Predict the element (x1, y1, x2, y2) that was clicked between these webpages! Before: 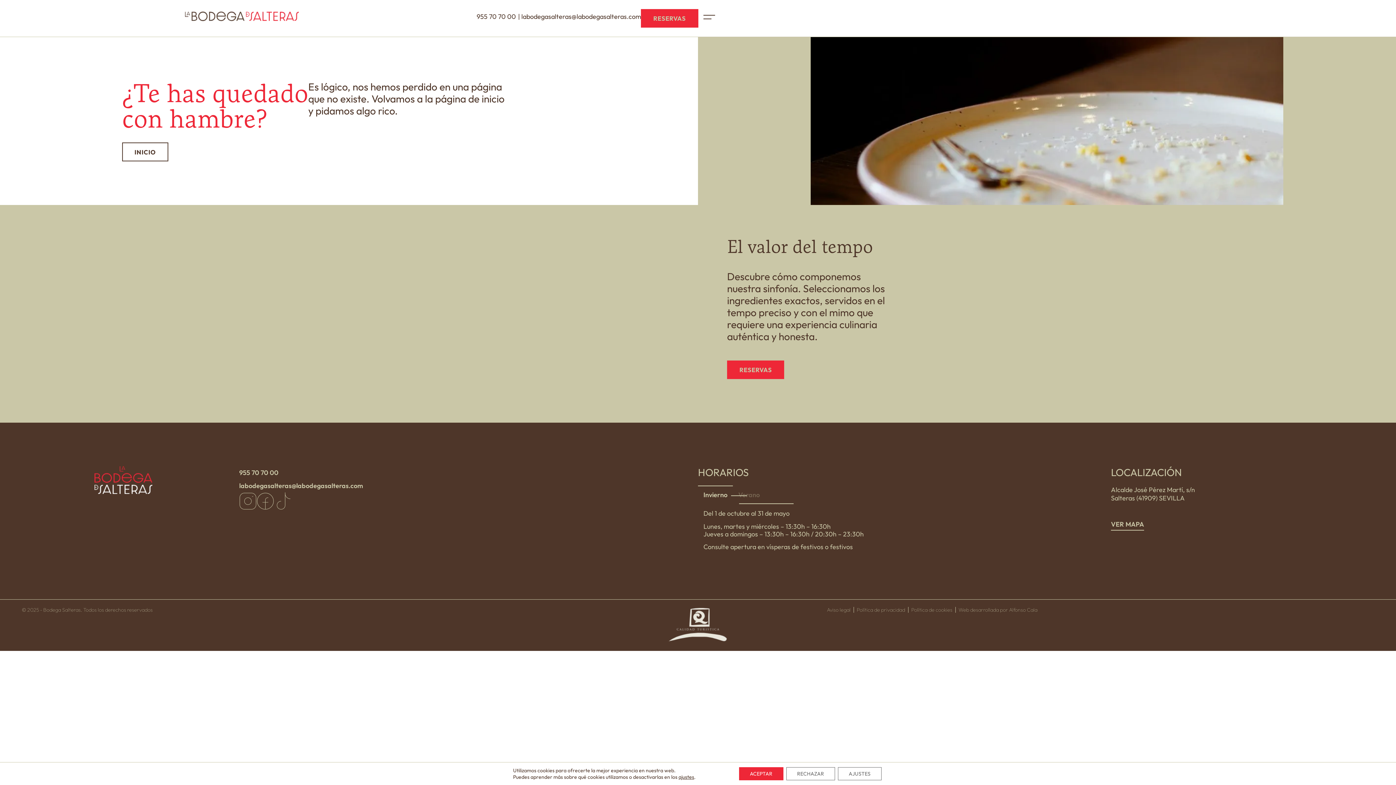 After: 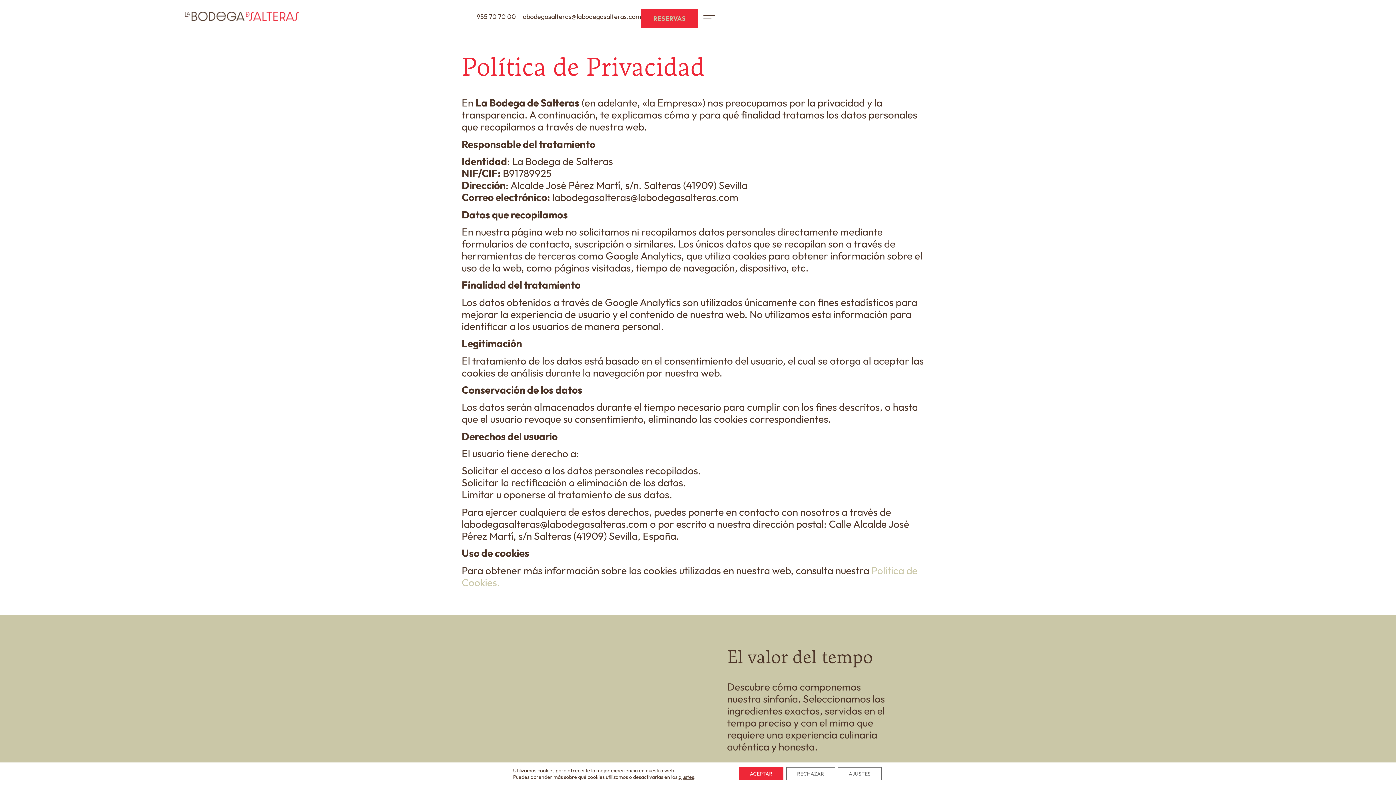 Action: bbox: (857, 607, 905, 613) label: Política de privacidad